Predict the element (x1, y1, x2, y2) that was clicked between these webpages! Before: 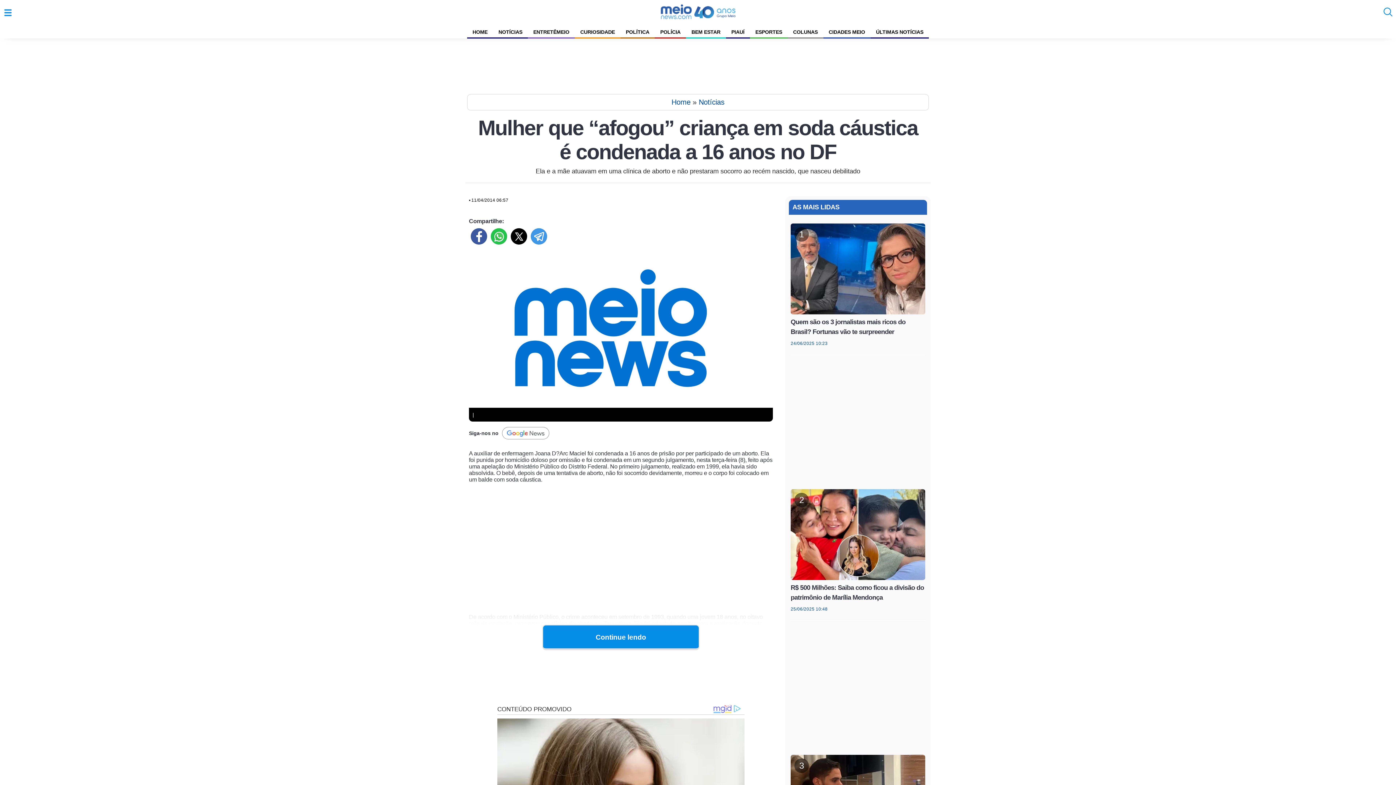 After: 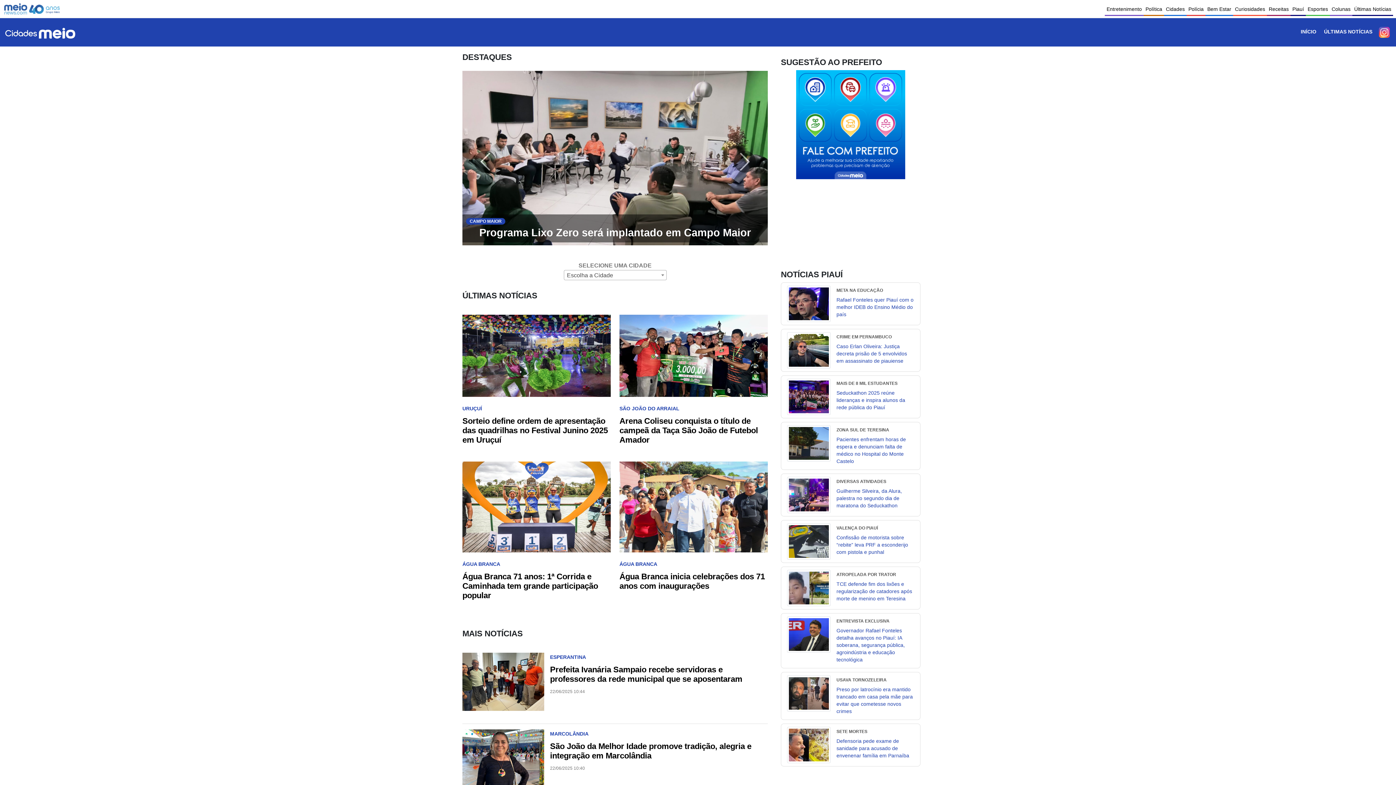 Action: label: CIDADES MEIO bbox: (823, 25, 870, 38)